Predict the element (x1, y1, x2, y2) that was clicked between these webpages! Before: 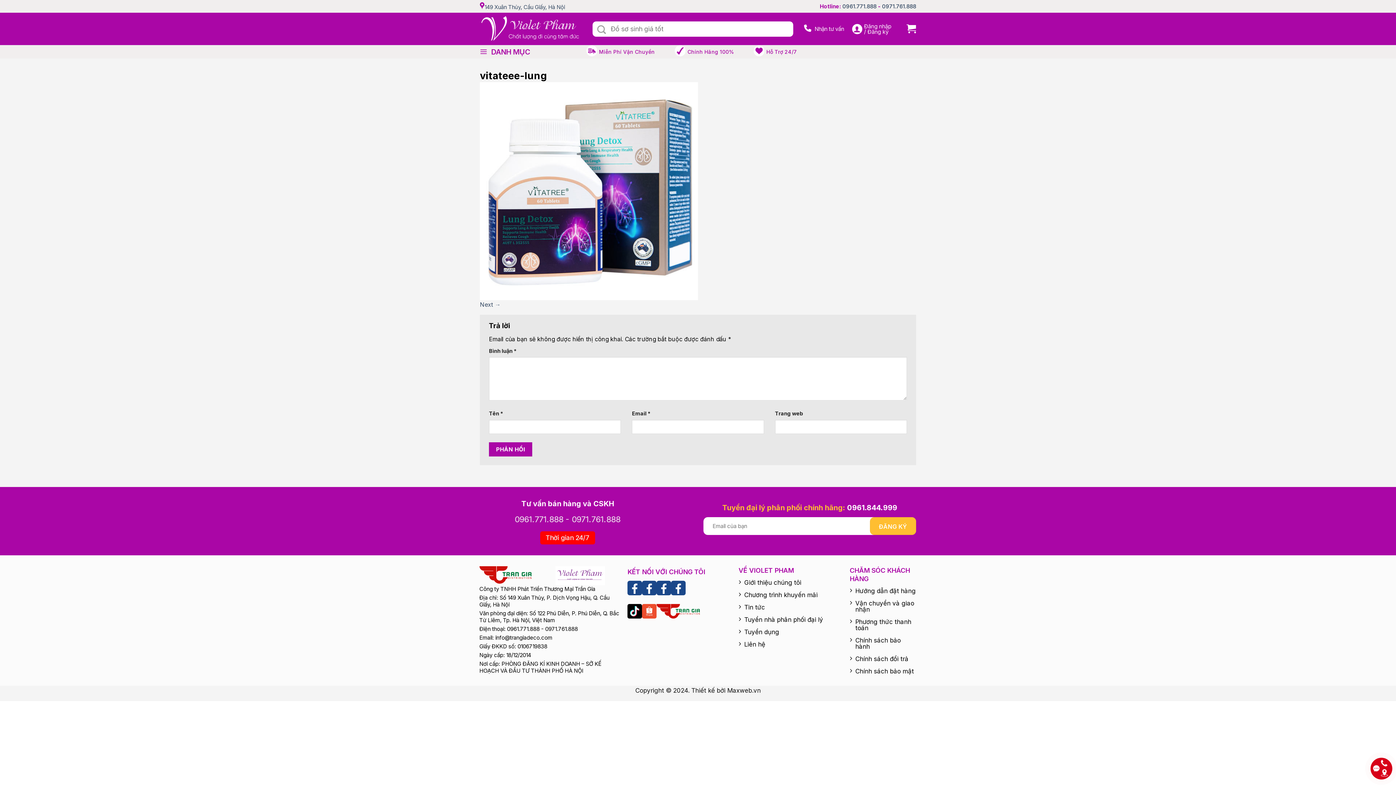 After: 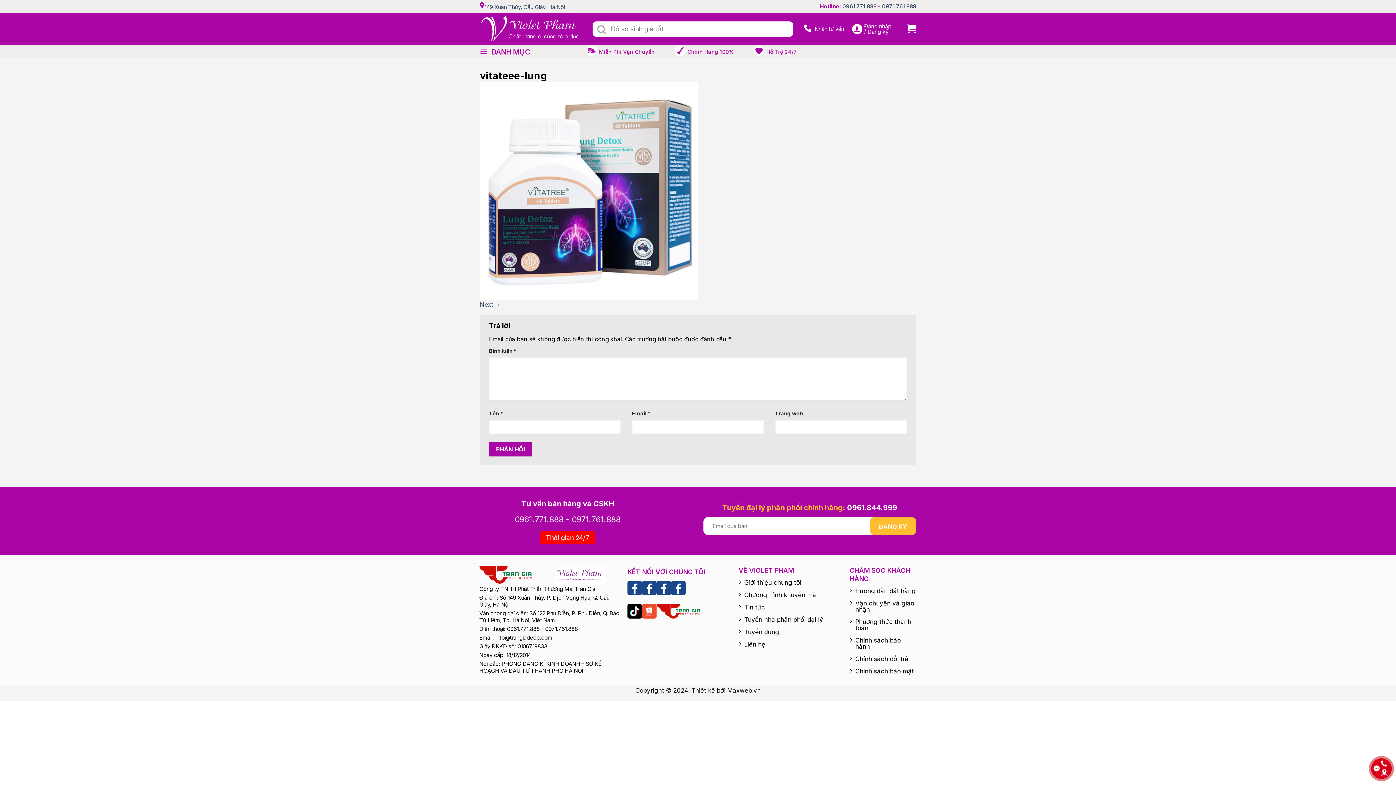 Action: bbox: (507, 625, 539, 632) label: 0961.771.888